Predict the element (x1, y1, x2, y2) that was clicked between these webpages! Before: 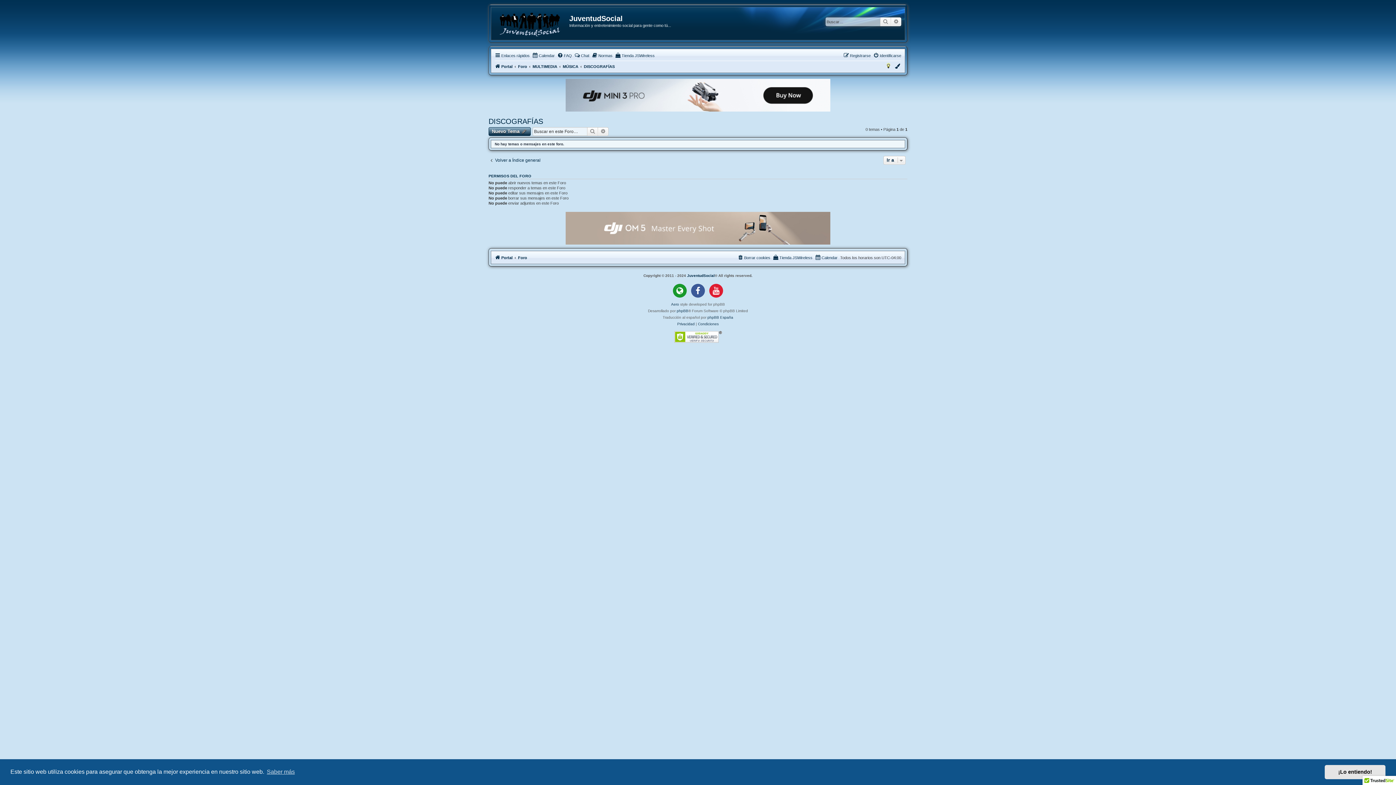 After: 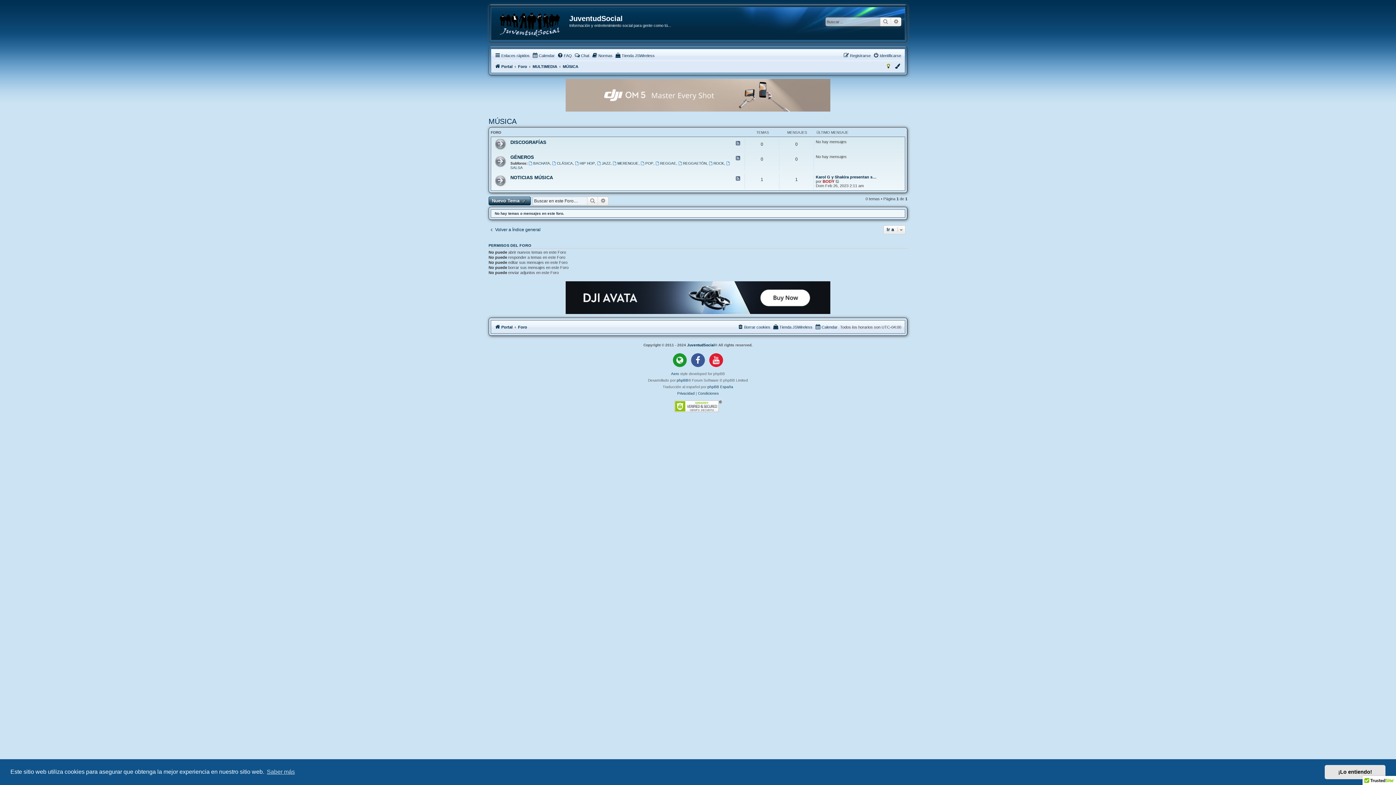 Action: label: MÚSICA bbox: (562, 62, 578, 70)